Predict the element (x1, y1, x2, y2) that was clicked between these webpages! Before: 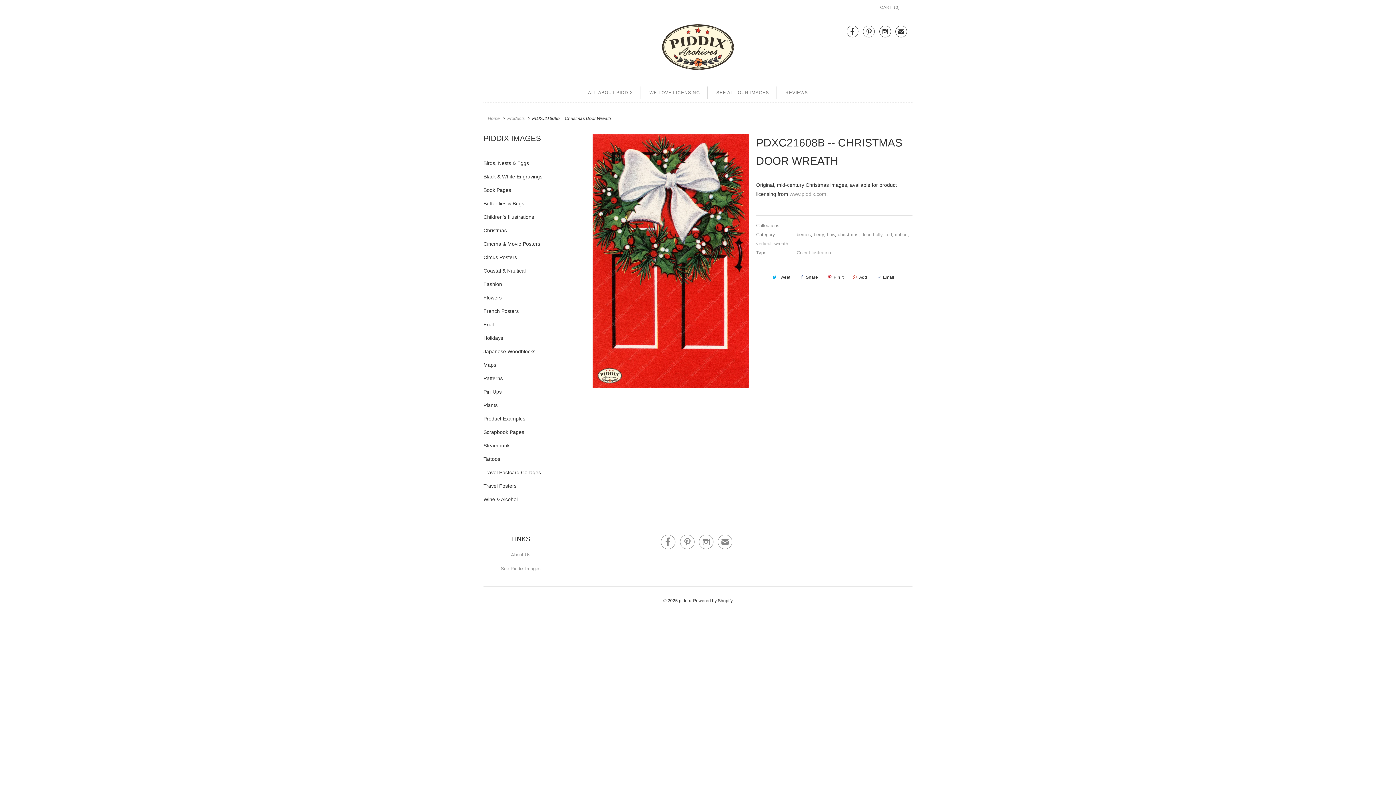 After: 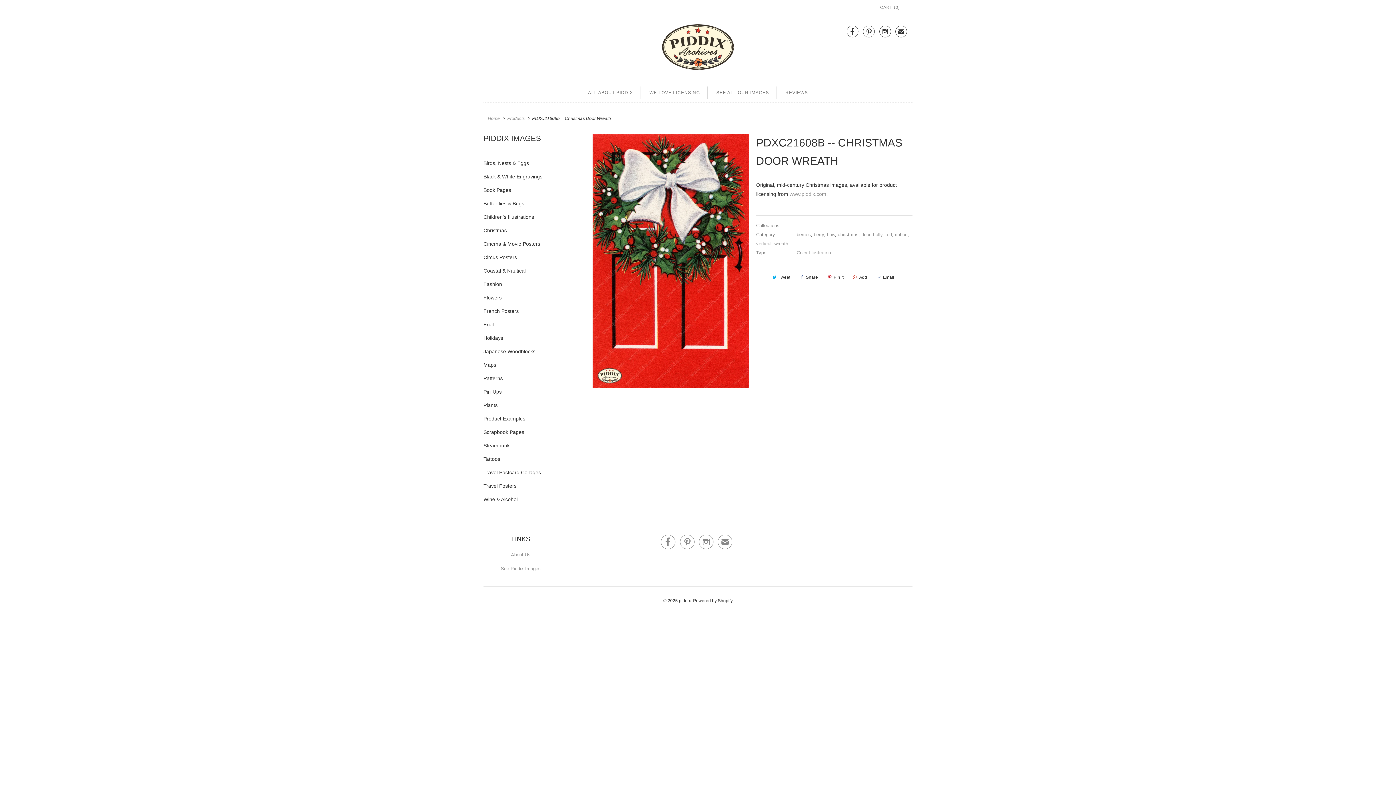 Action: bbox: (863, 27, 875, 38) label: 